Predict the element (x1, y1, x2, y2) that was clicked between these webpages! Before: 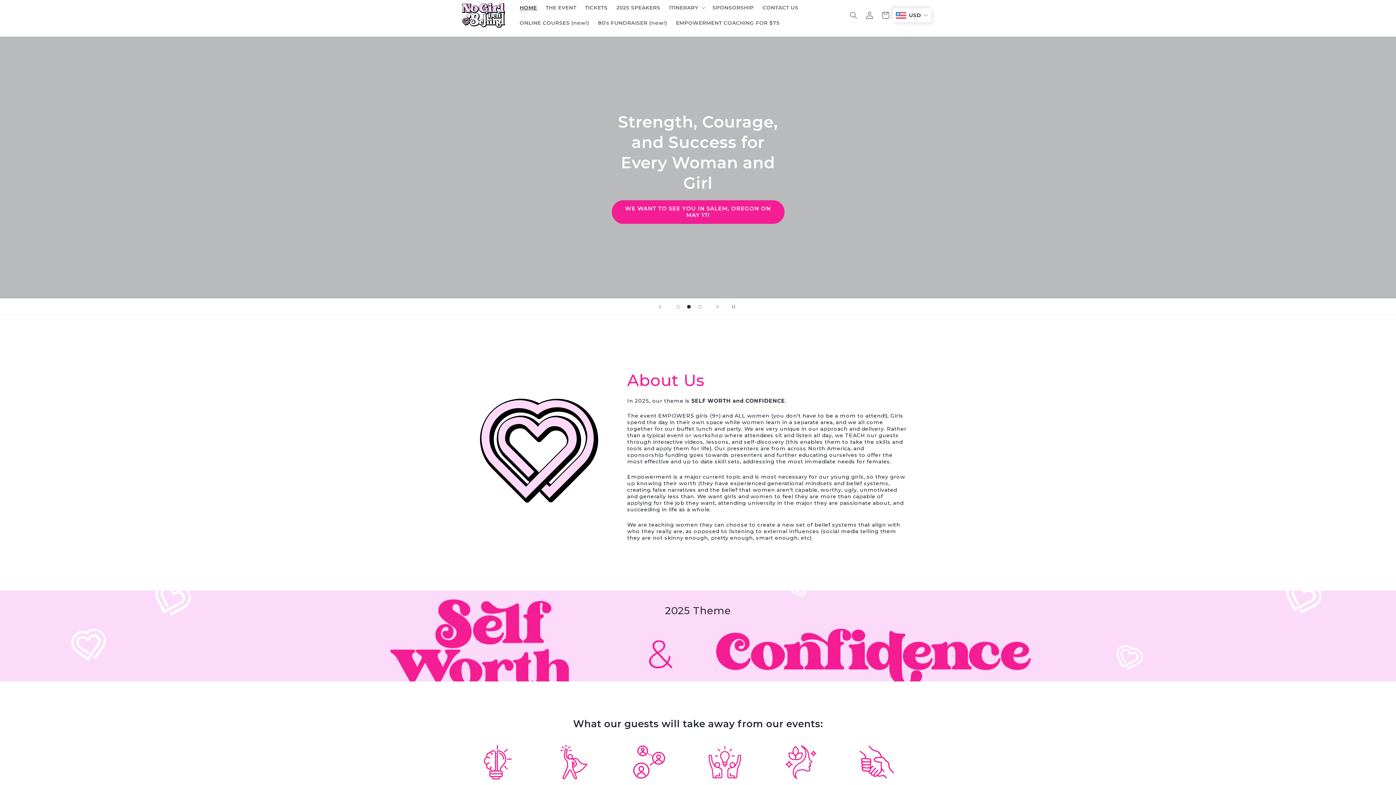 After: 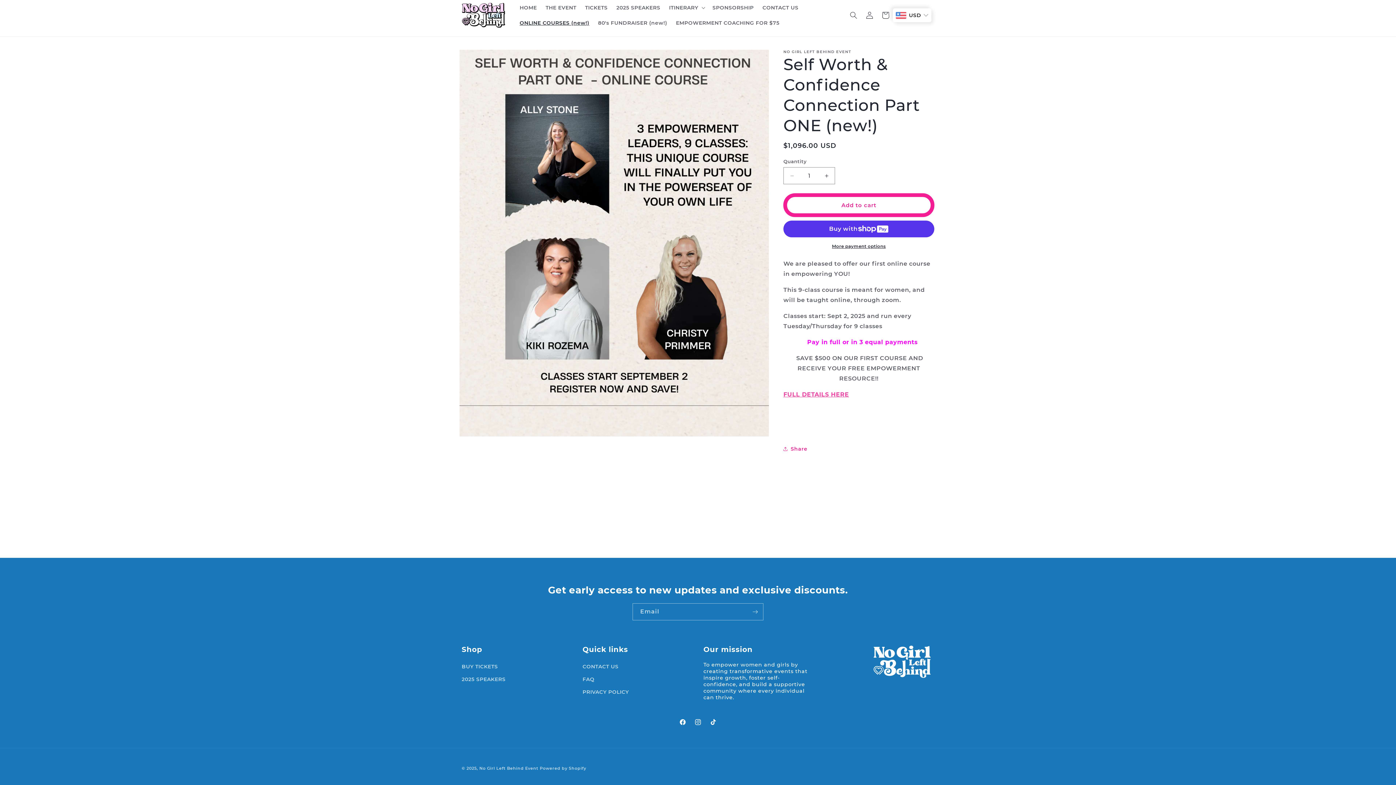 Action: label: ONLINE COURSES (new!) bbox: (515, 15, 593, 30)